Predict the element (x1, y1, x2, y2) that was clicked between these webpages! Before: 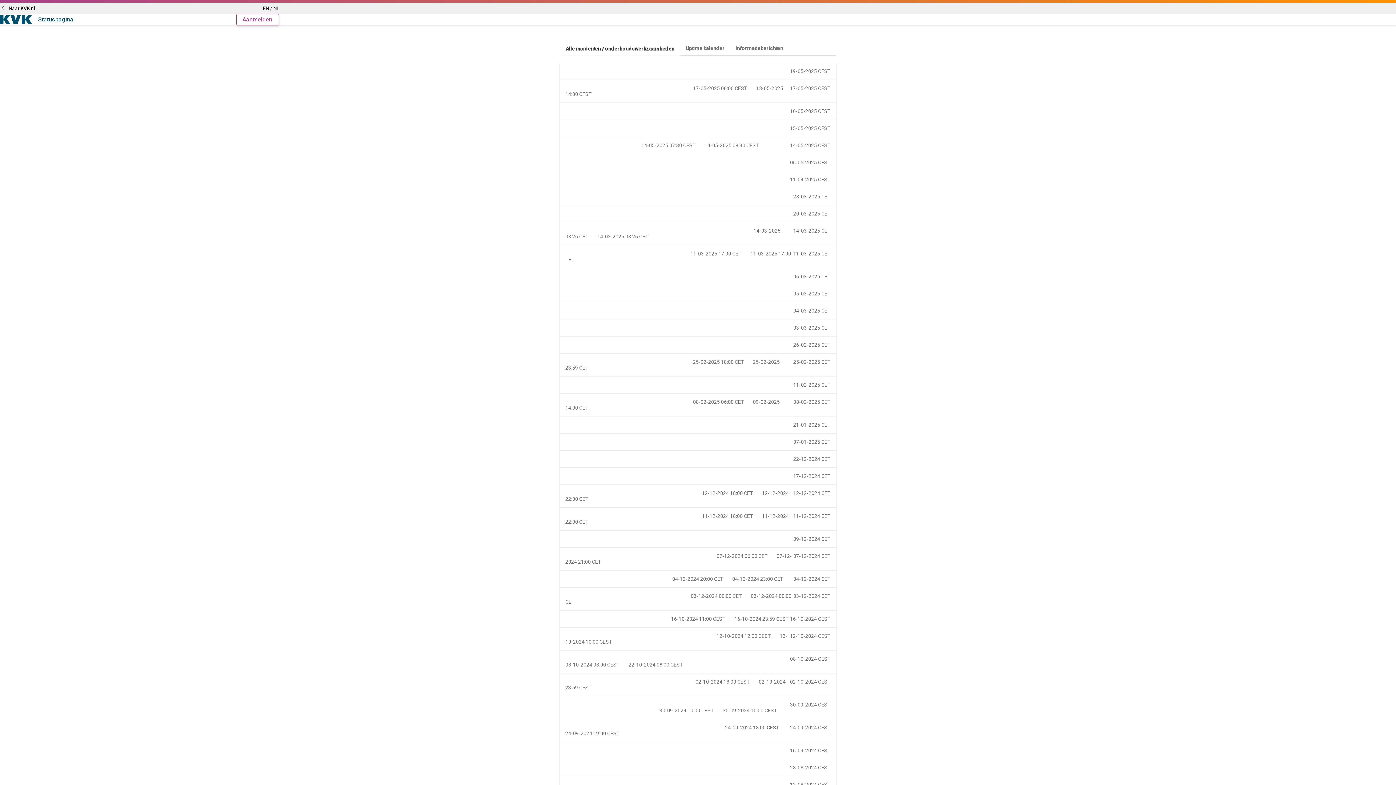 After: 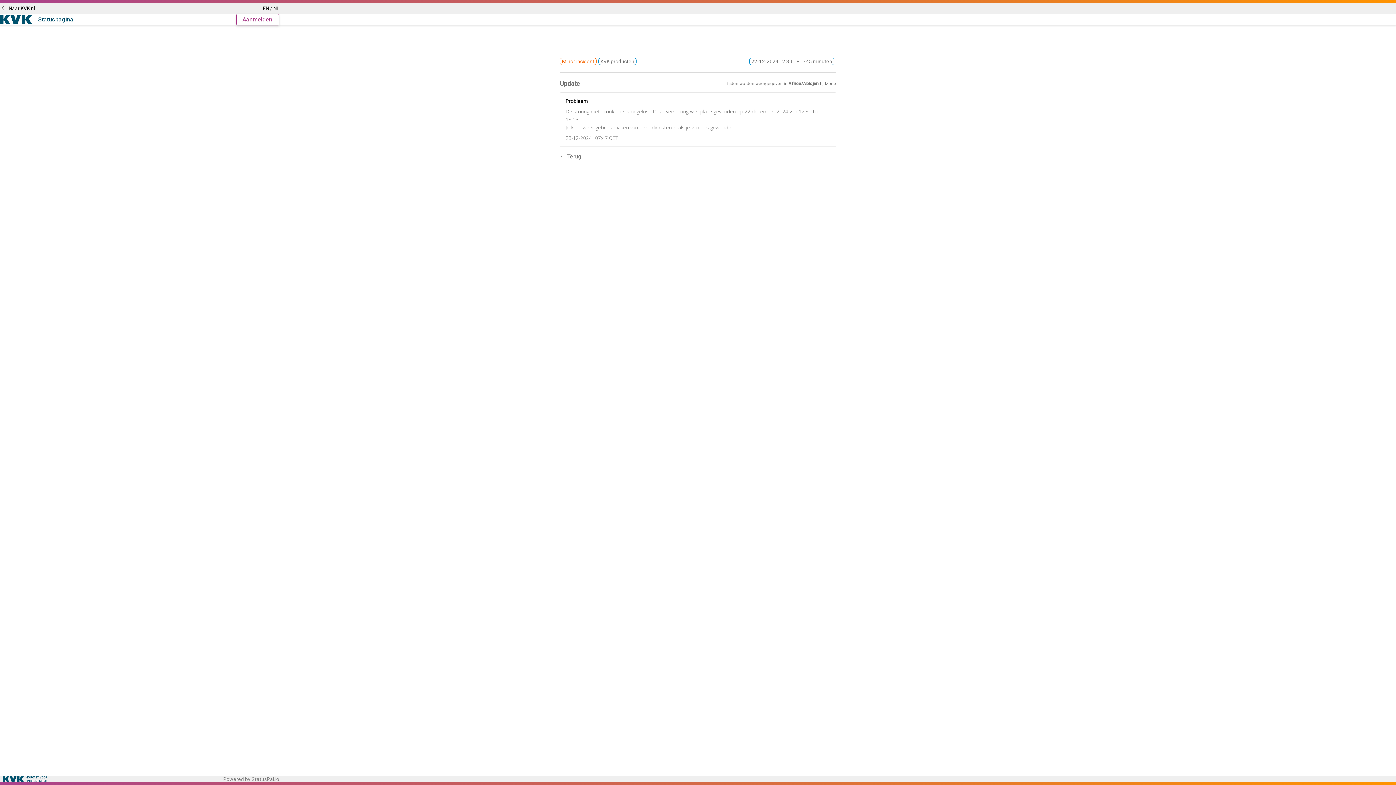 Action: bbox: (565, 456, 609, 462) label: Uitval op bronkopie